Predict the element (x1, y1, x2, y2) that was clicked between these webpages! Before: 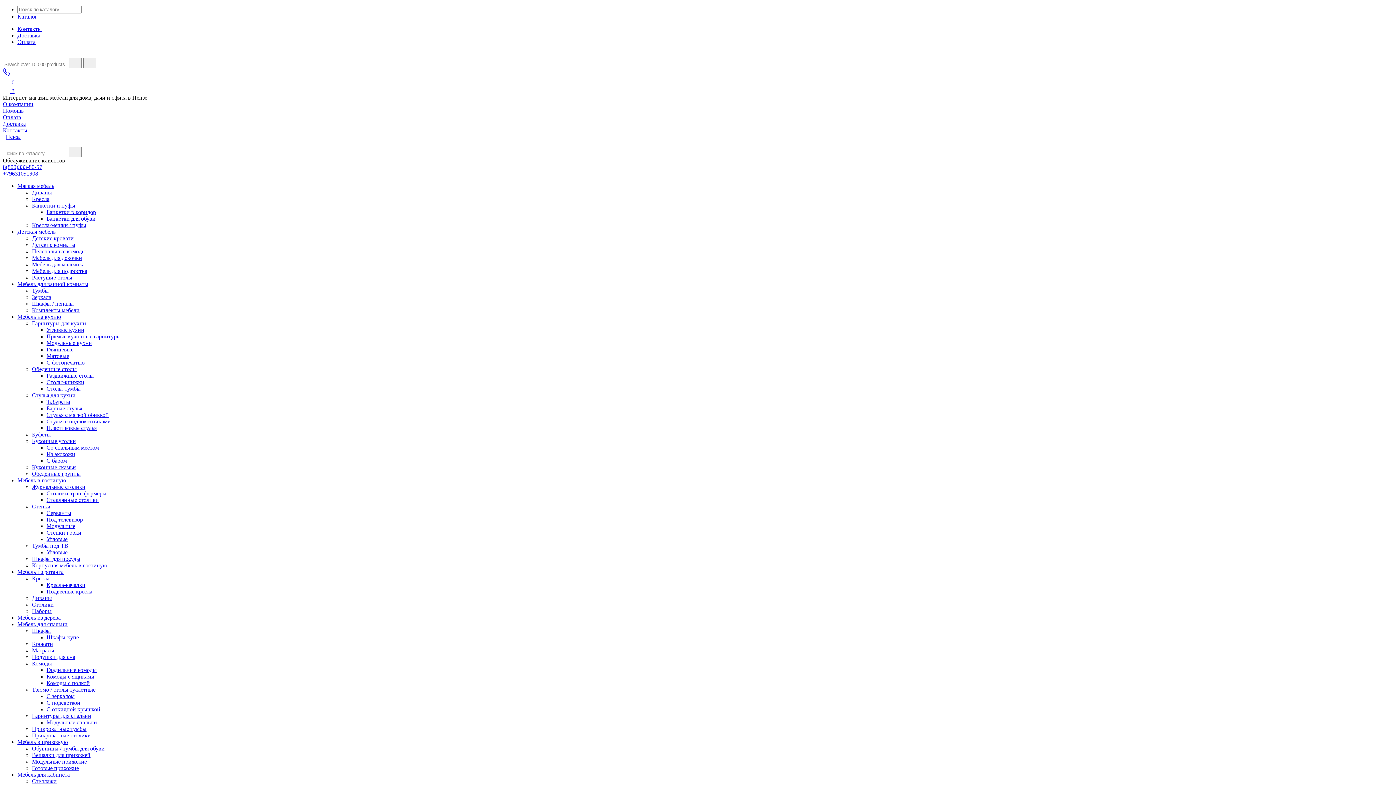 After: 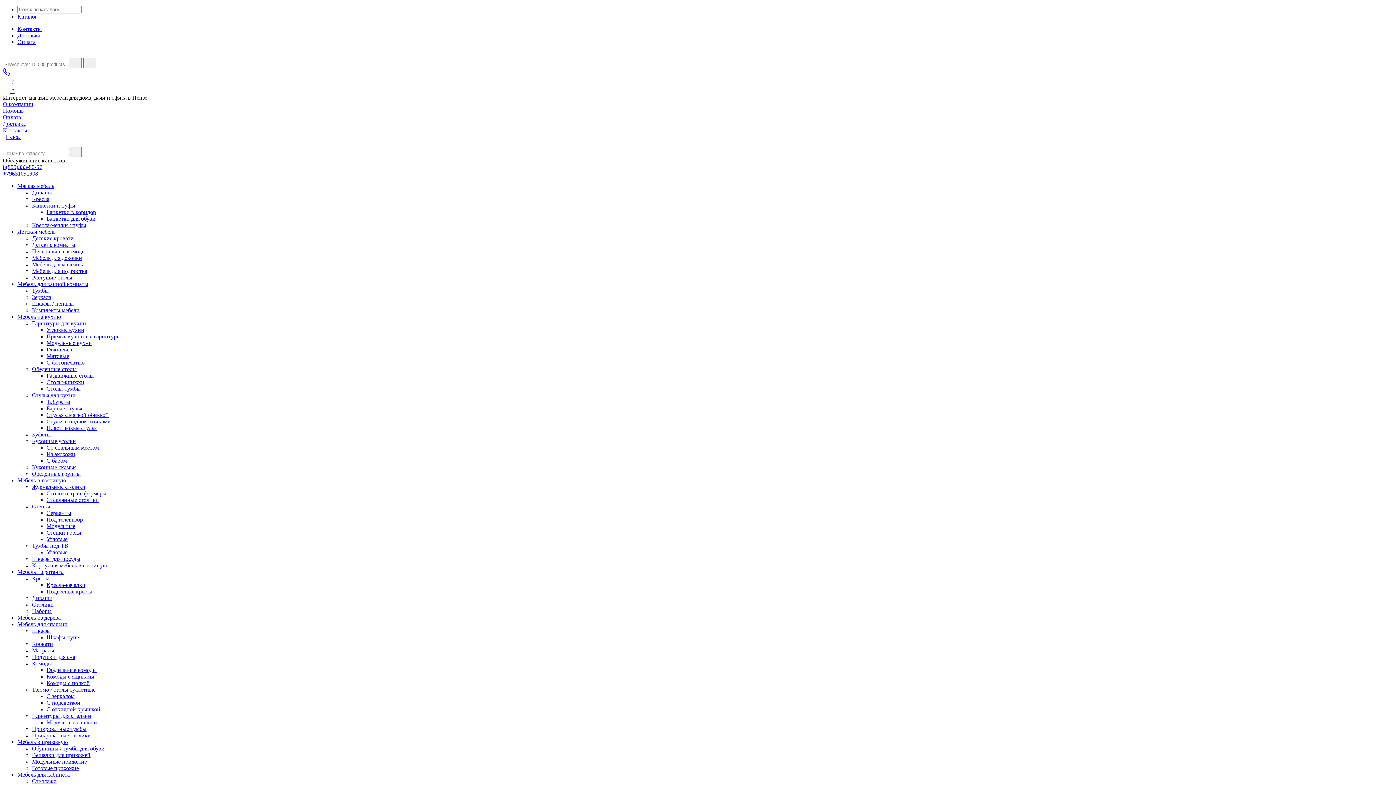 Action: bbox: (32, 778, 56, 784) label: Стеллажи